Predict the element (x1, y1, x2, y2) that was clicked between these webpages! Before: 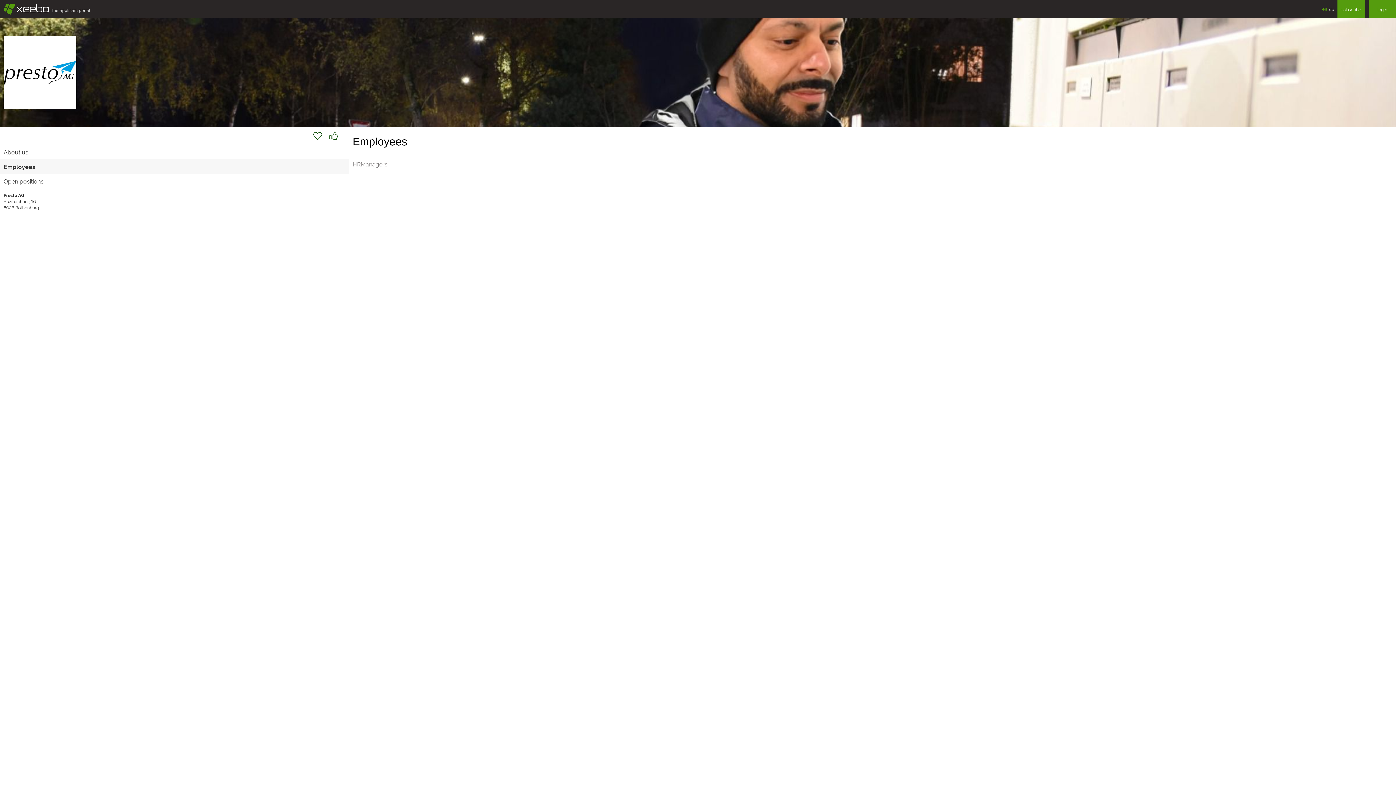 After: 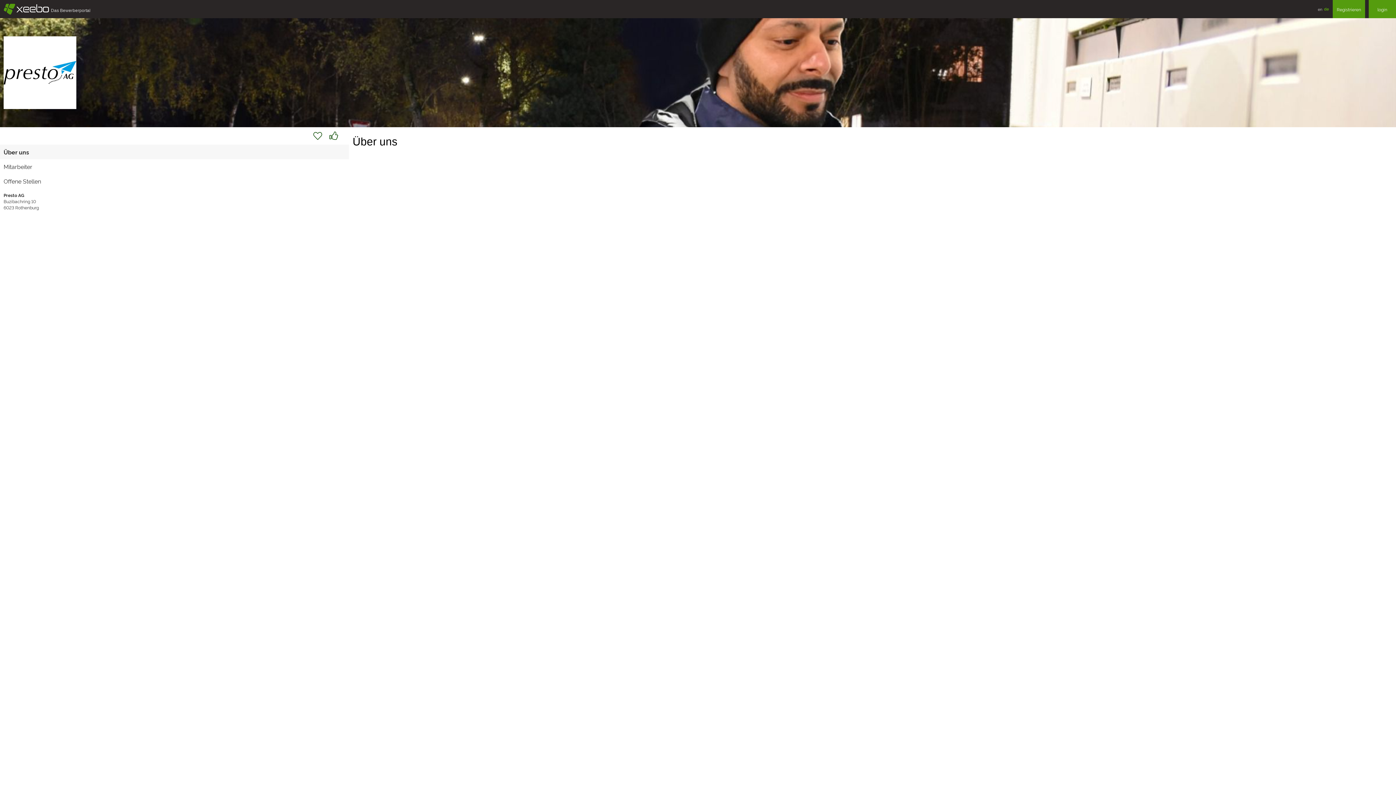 Action: bbox: (1329, 0, 1334, 18) label: de